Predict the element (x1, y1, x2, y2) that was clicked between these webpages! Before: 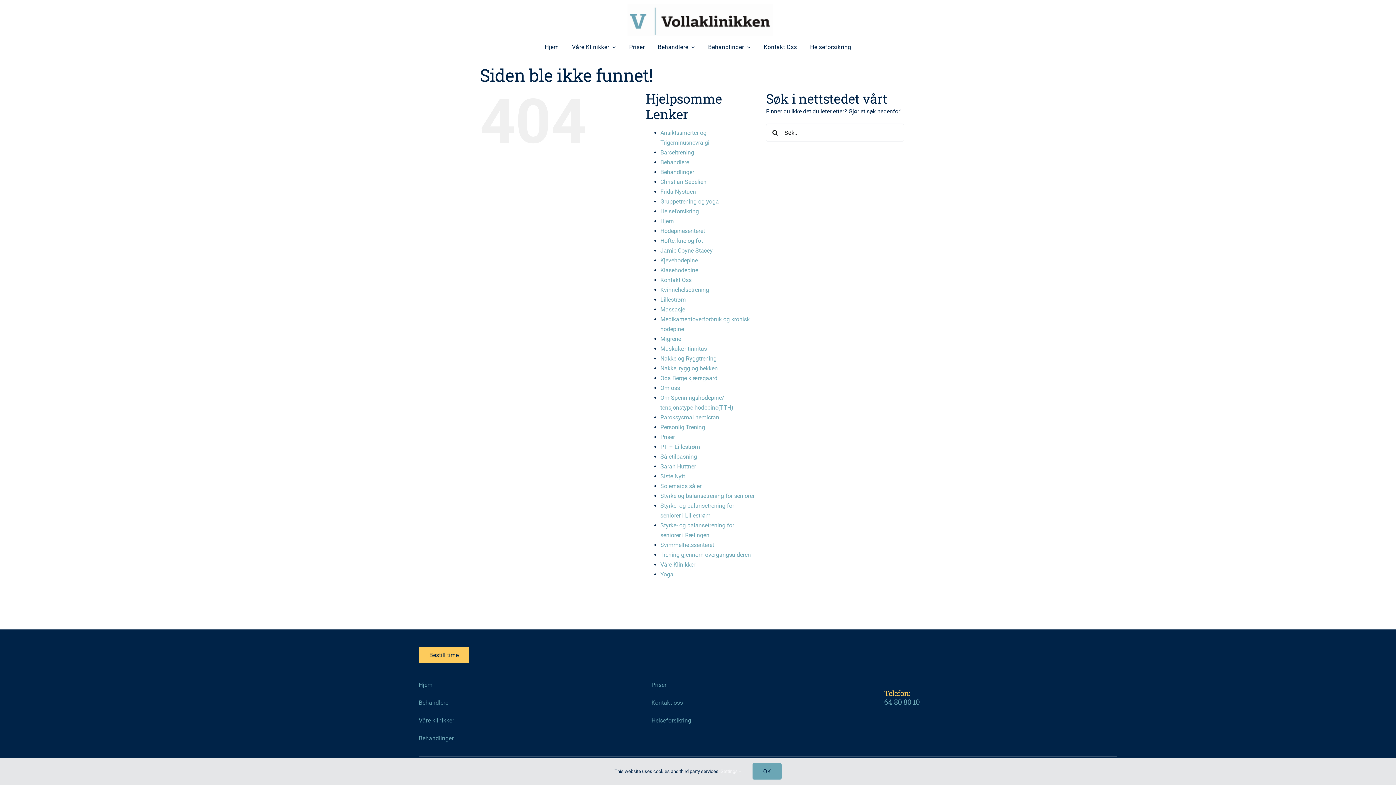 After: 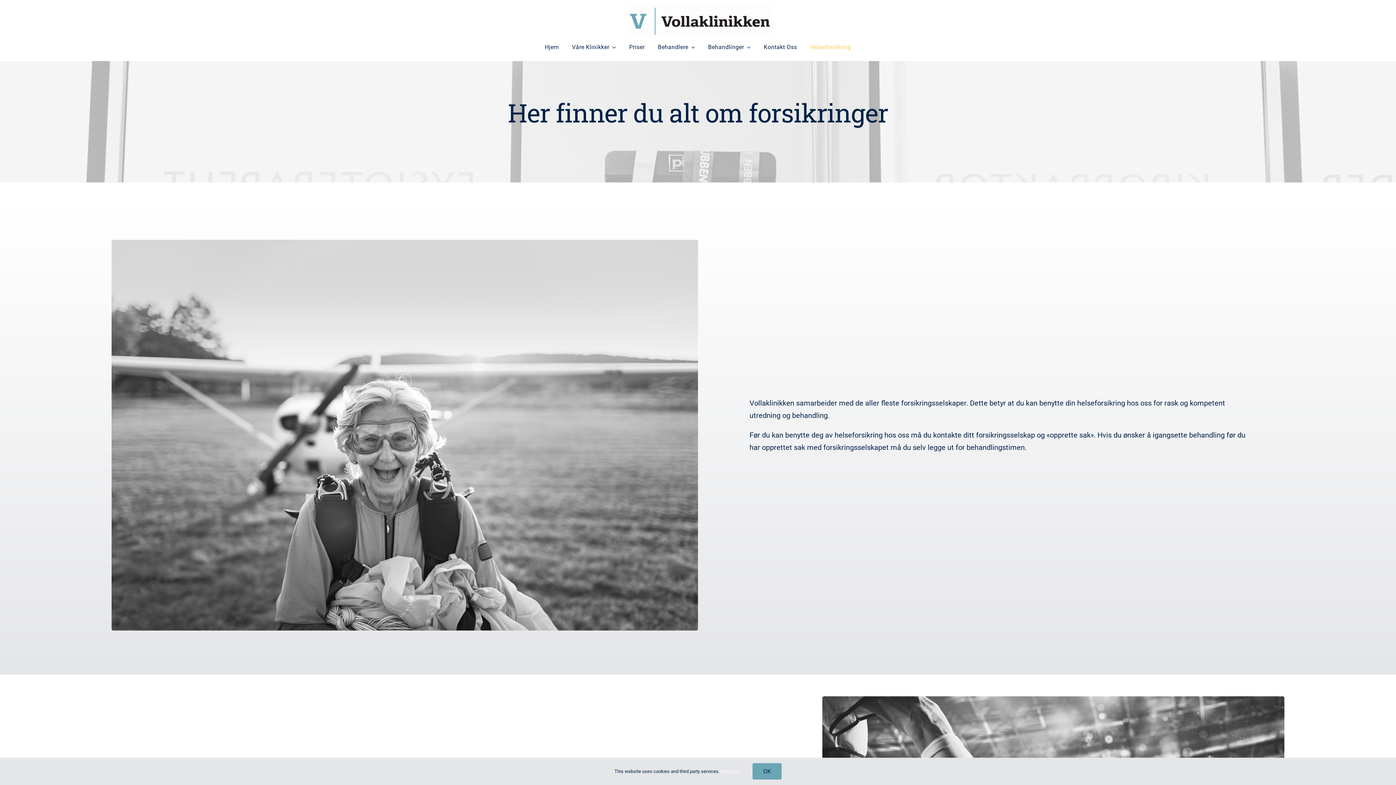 Action: label: Helseforsikring bbox: (660, 208, 699, 214)